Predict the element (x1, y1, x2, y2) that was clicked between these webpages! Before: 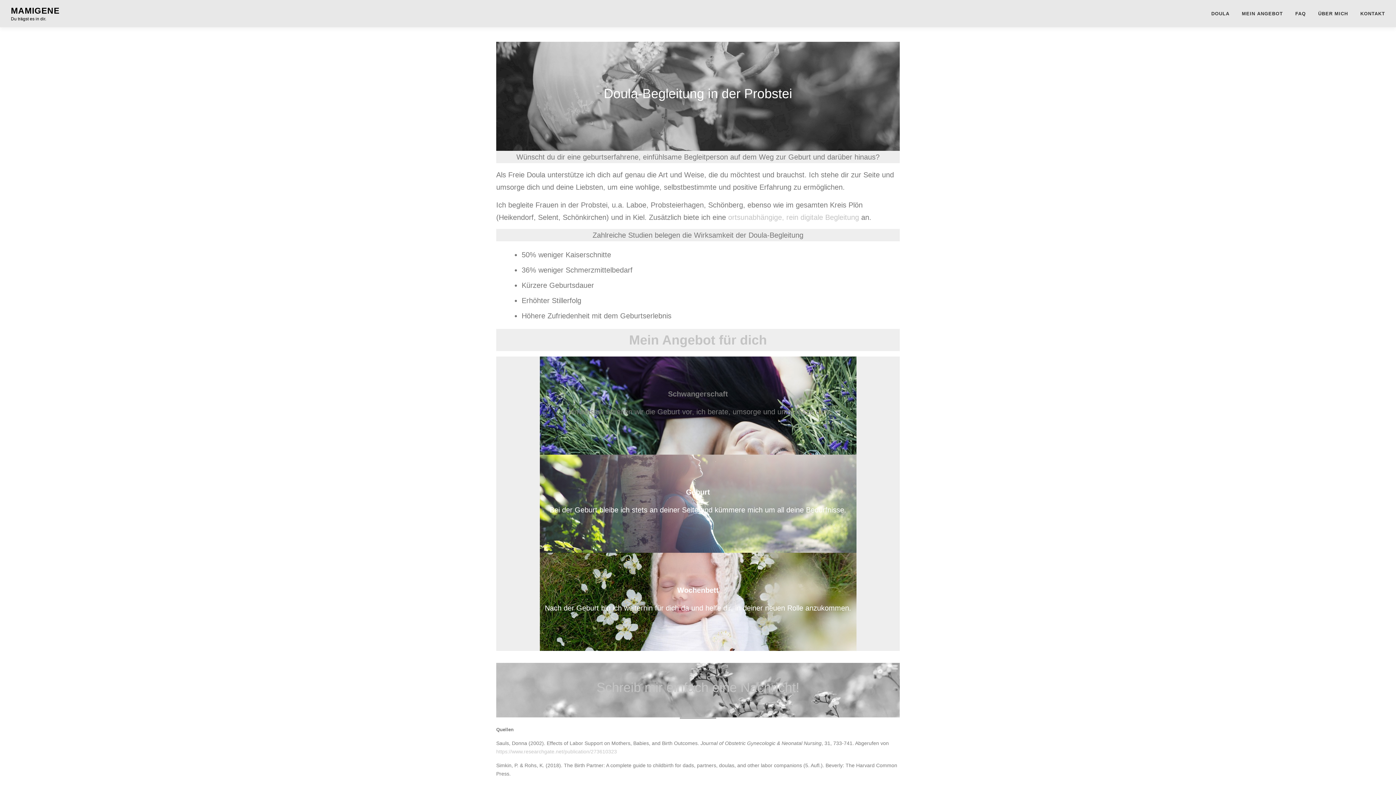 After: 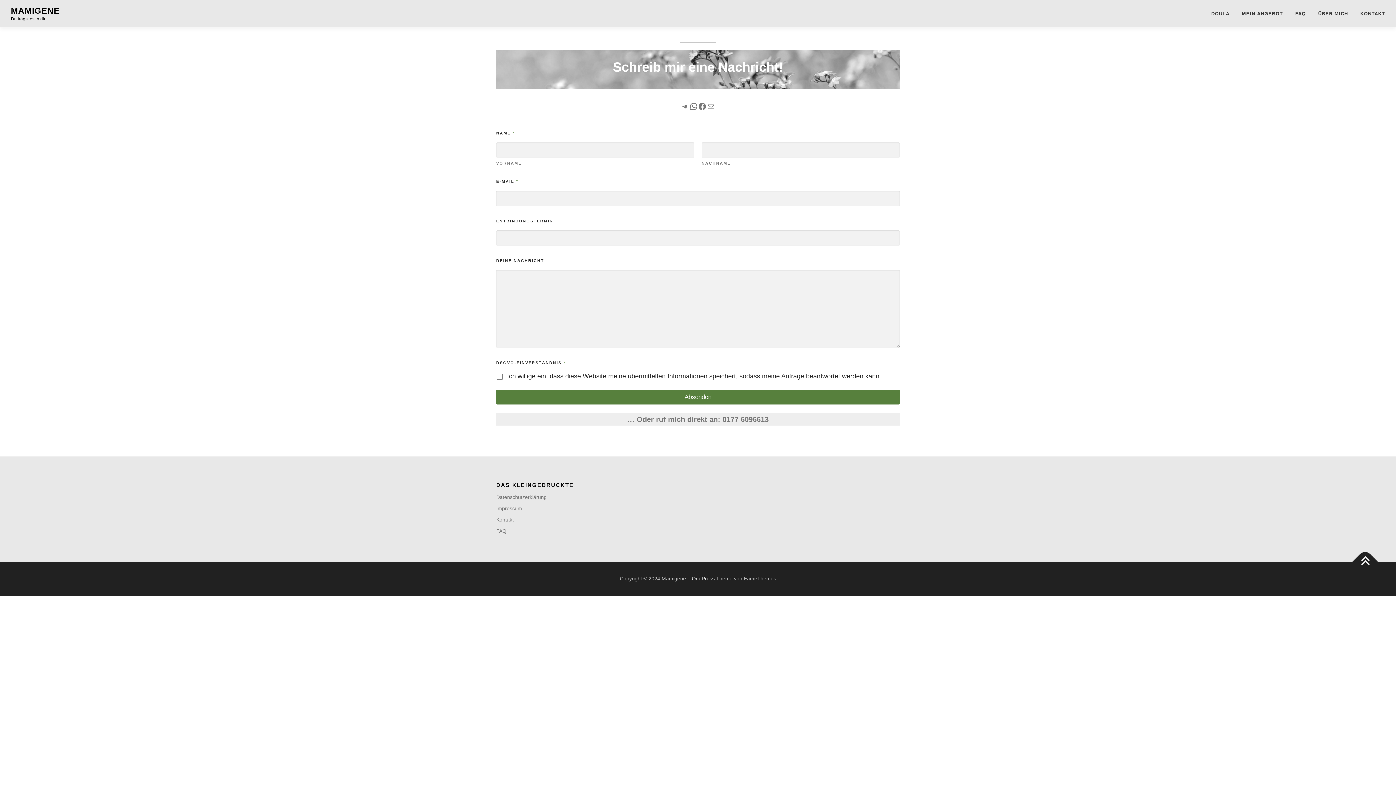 Action: label: Schreib mir einfach eine Nachricht! bbox: (596, 680, 799, 695)